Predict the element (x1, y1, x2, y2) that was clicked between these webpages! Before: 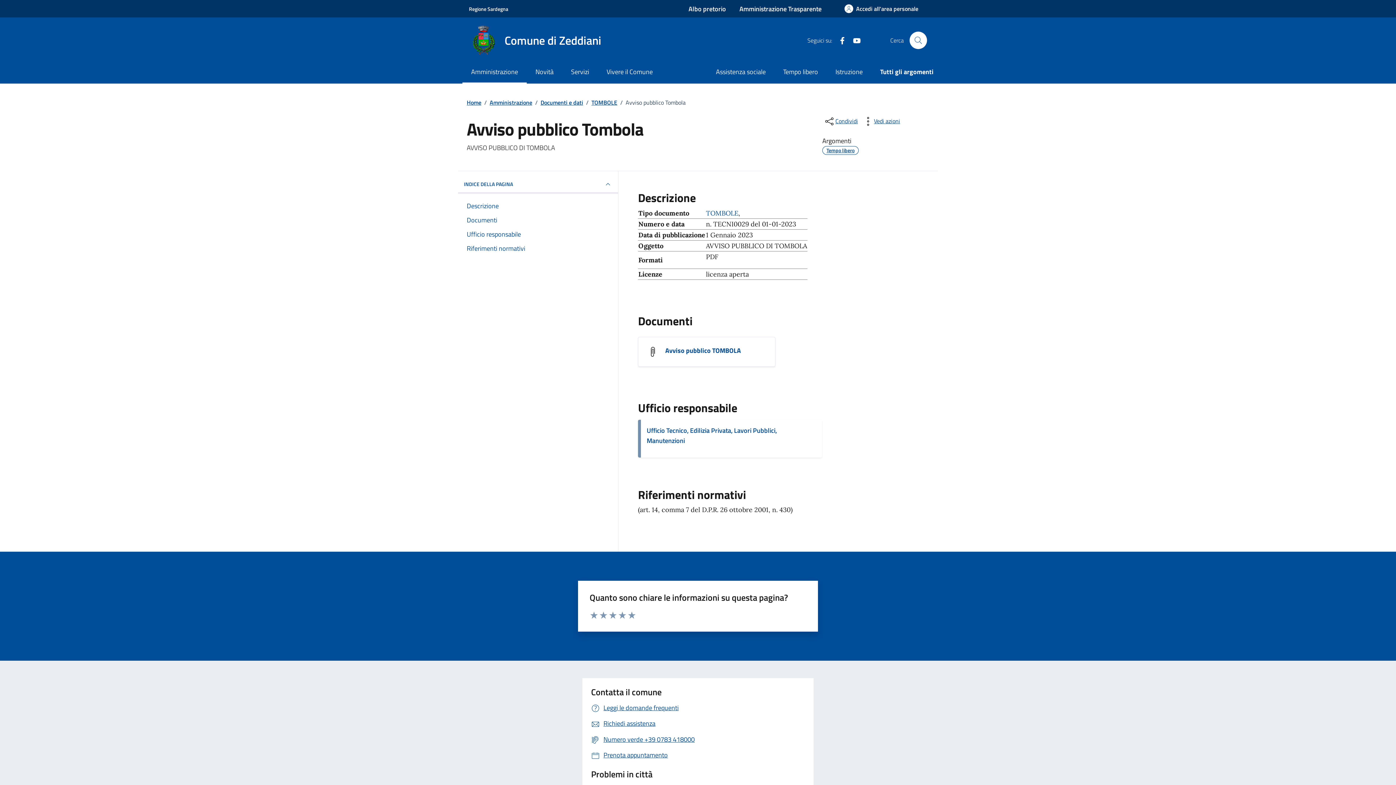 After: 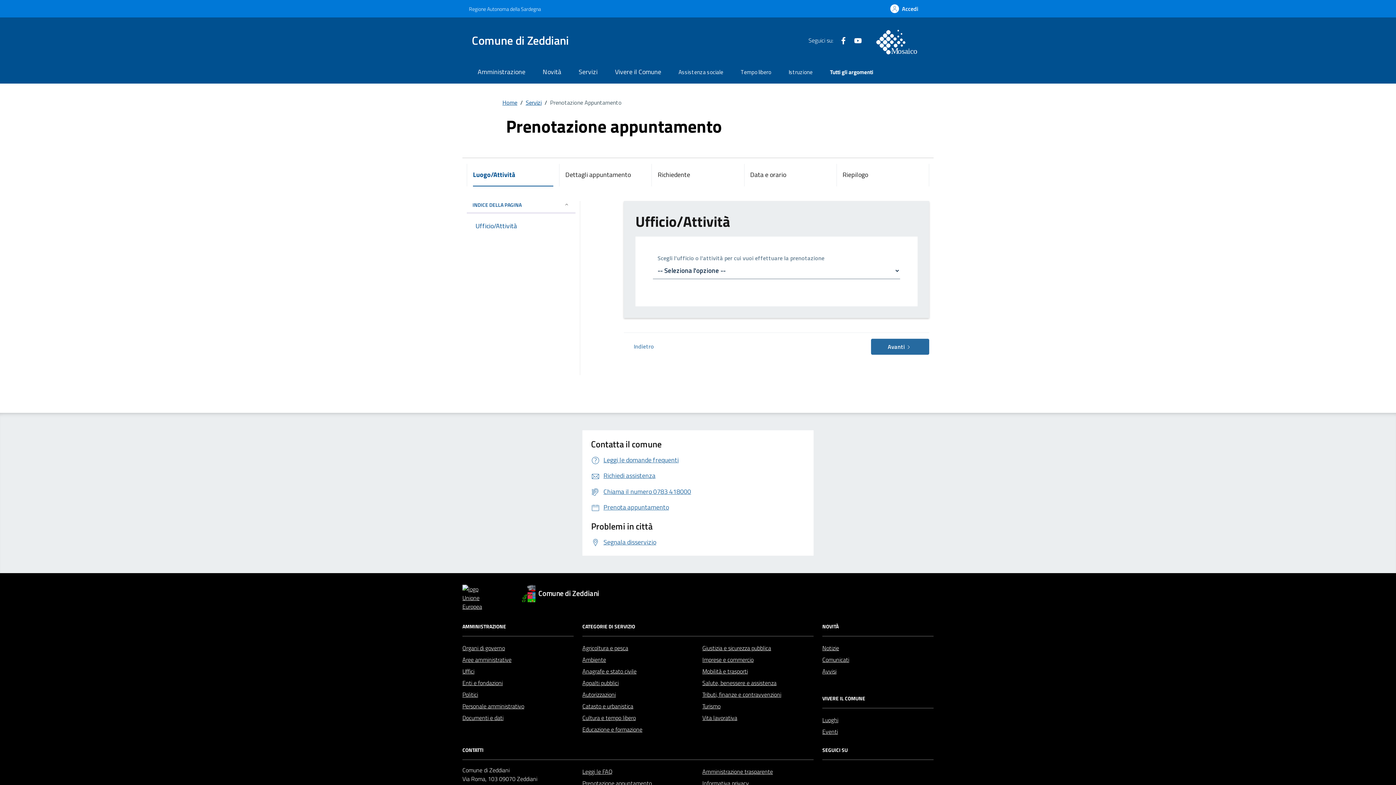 Action: label: Prenota appuntamento bbox: (591, 750, 668, 760)